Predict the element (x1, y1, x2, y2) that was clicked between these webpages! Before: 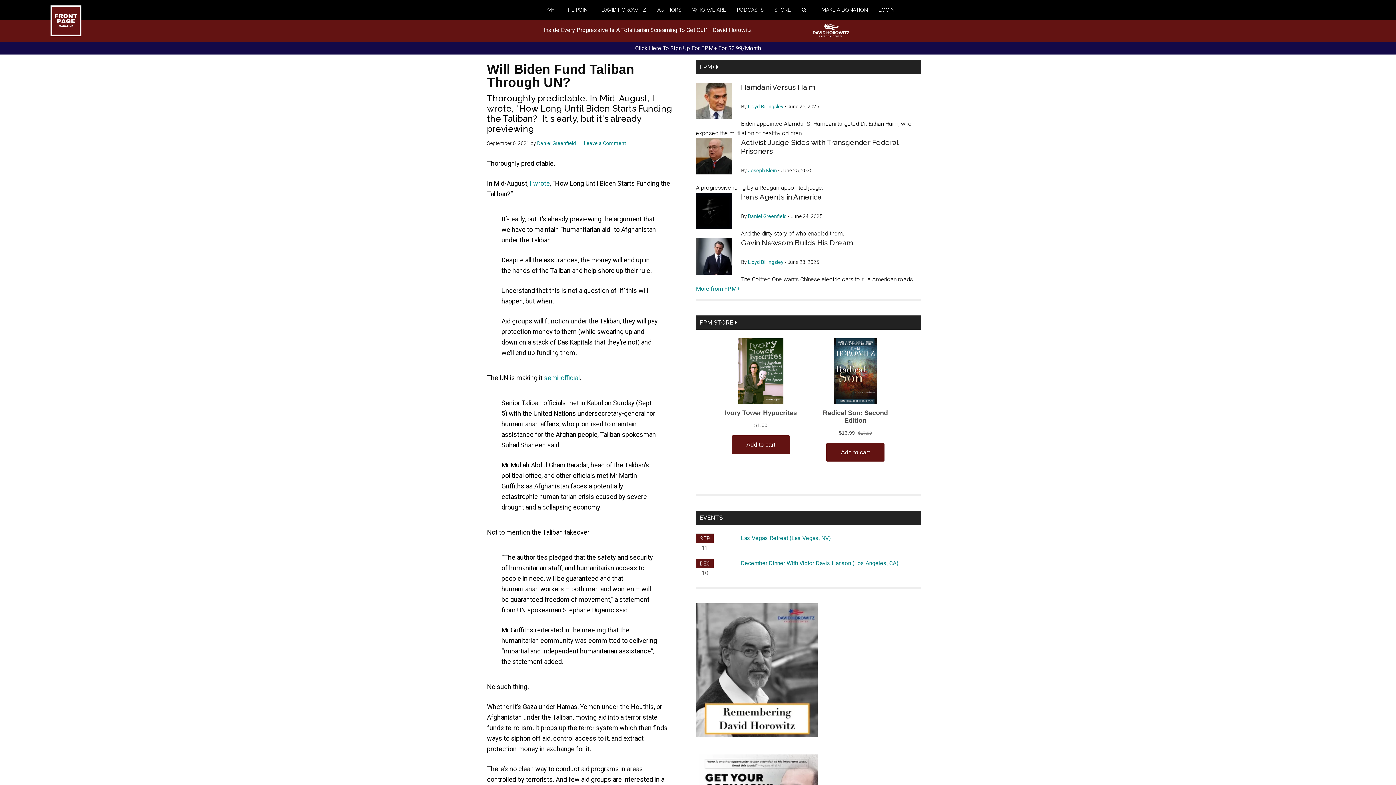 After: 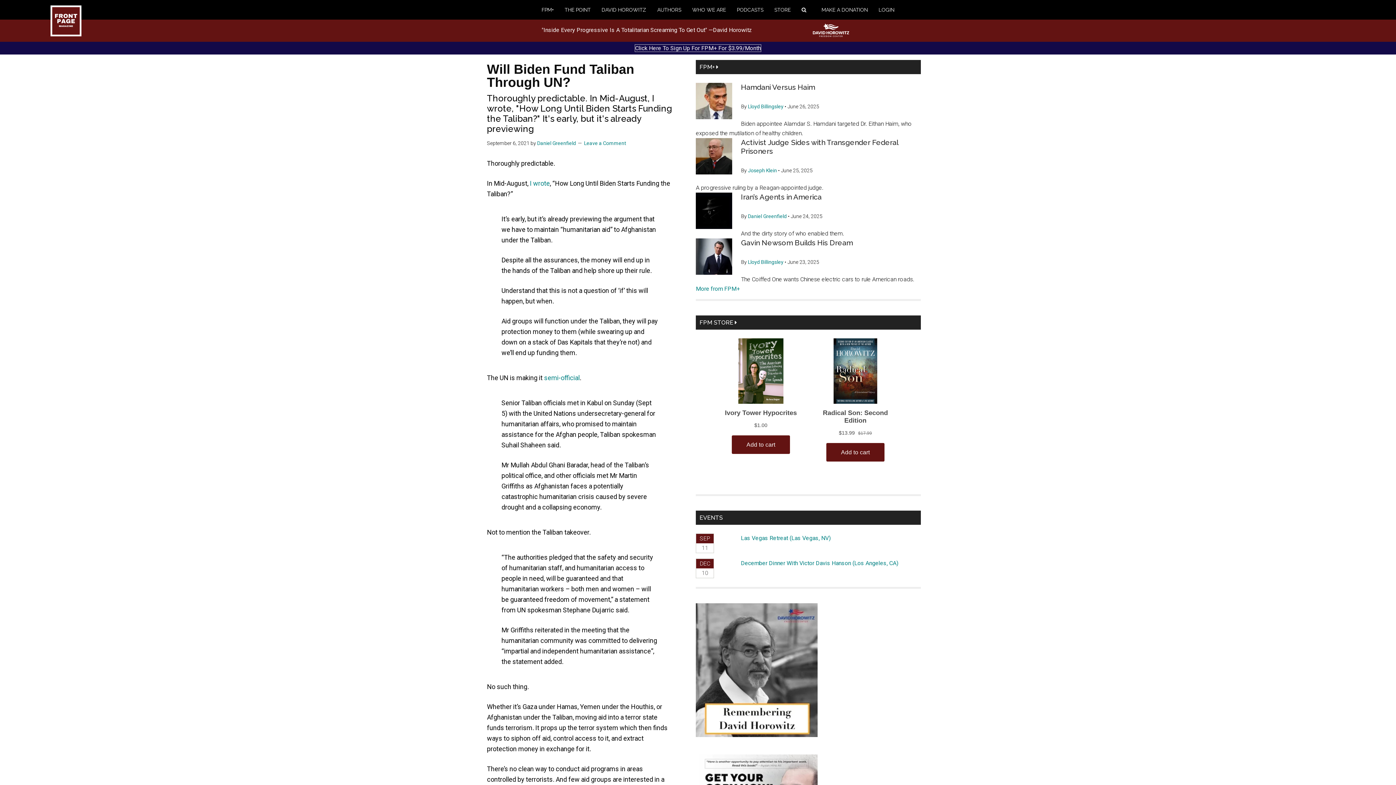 Action: bbox: (635, 44, 761, 51) label: Click Here To Sign Up For FPM+ For $3.99/Month